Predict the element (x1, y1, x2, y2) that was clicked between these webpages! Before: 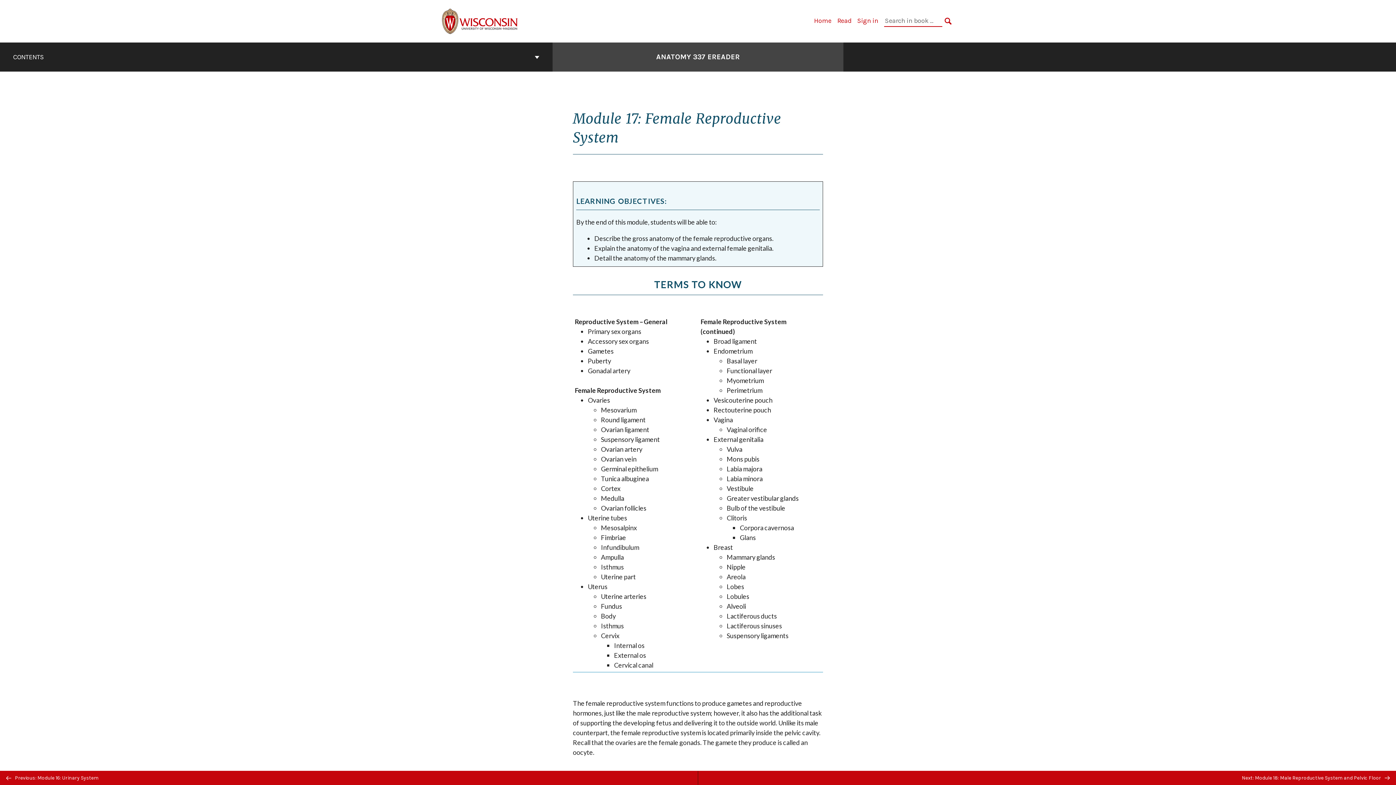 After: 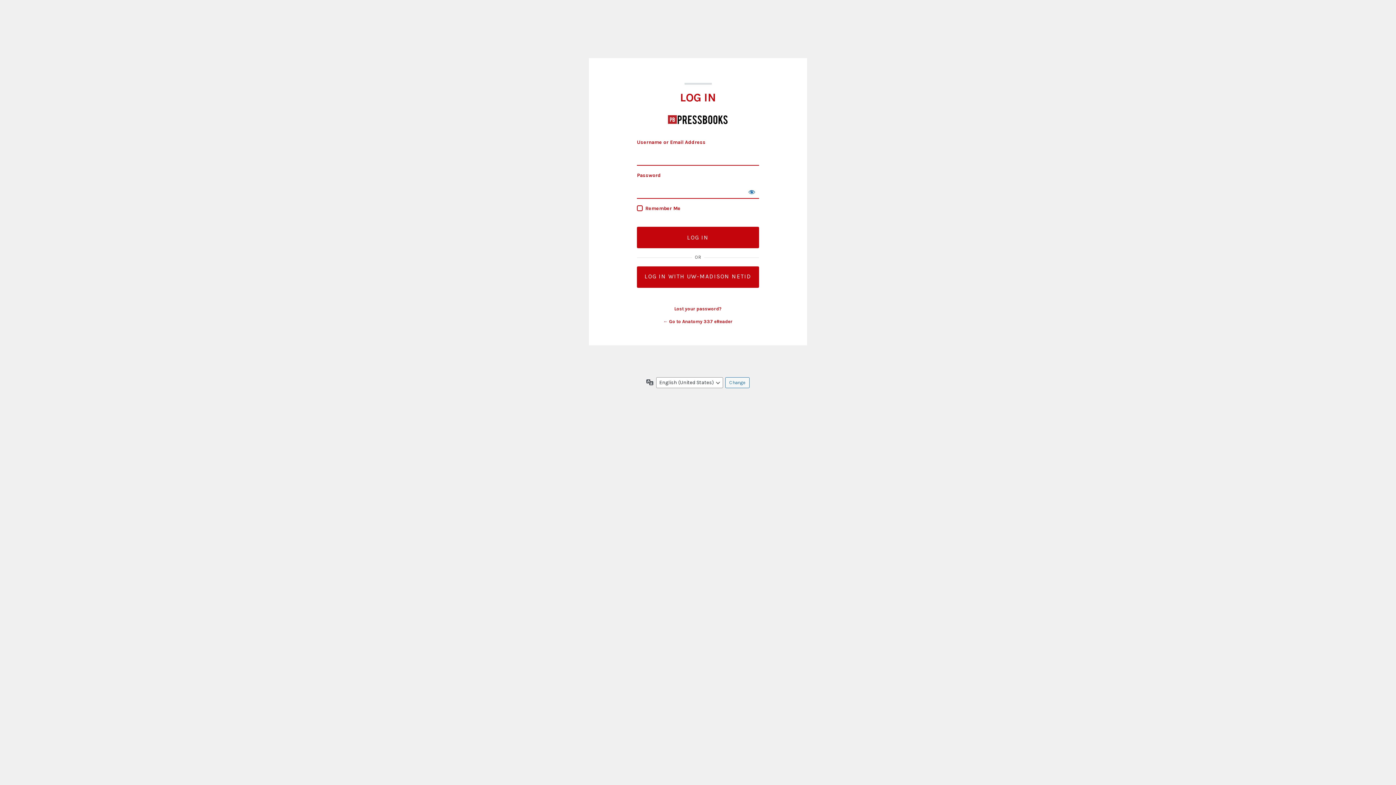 Action: label: Sign in bbox: (857, 16, 878, 24)